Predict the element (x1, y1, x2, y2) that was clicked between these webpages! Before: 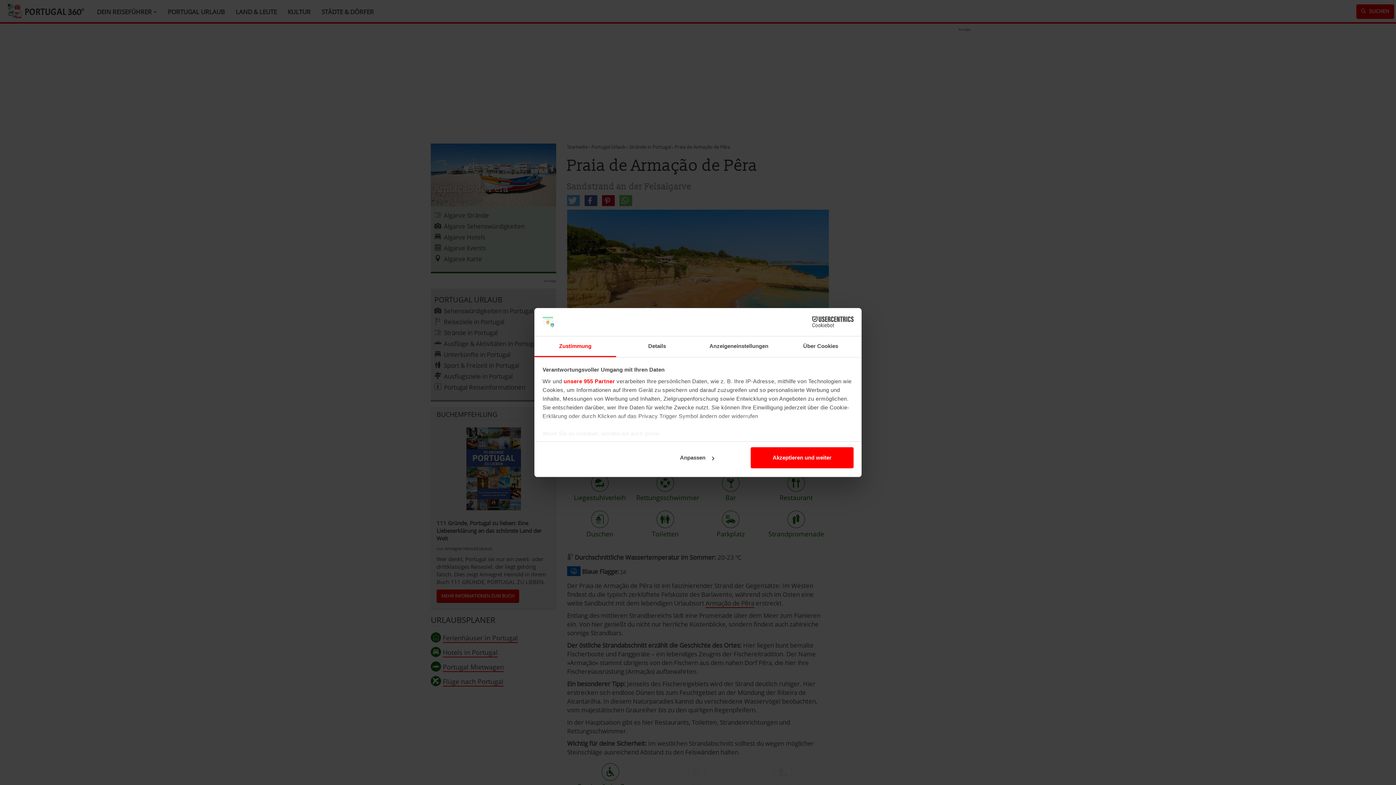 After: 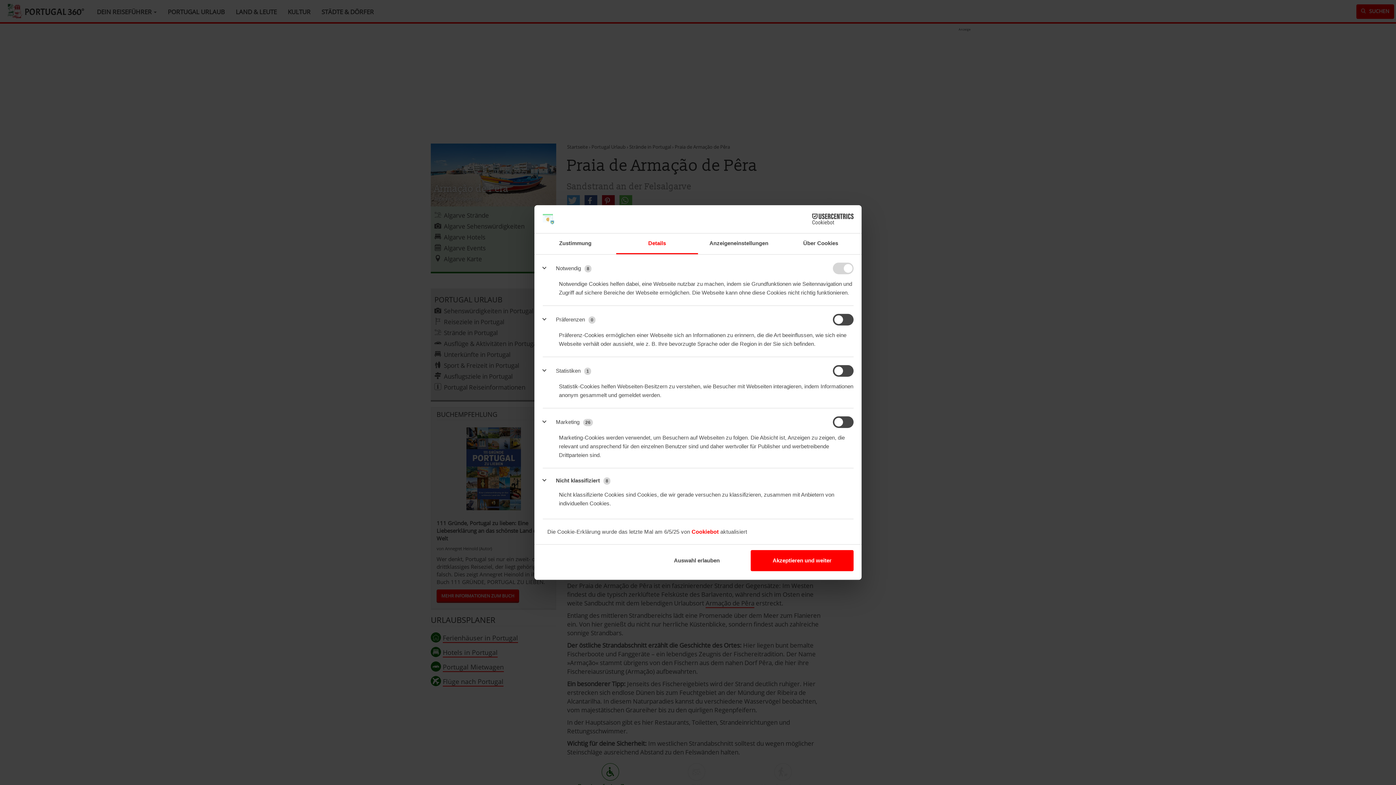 Action: label: Details bbox: (616, 336, 698, 357)